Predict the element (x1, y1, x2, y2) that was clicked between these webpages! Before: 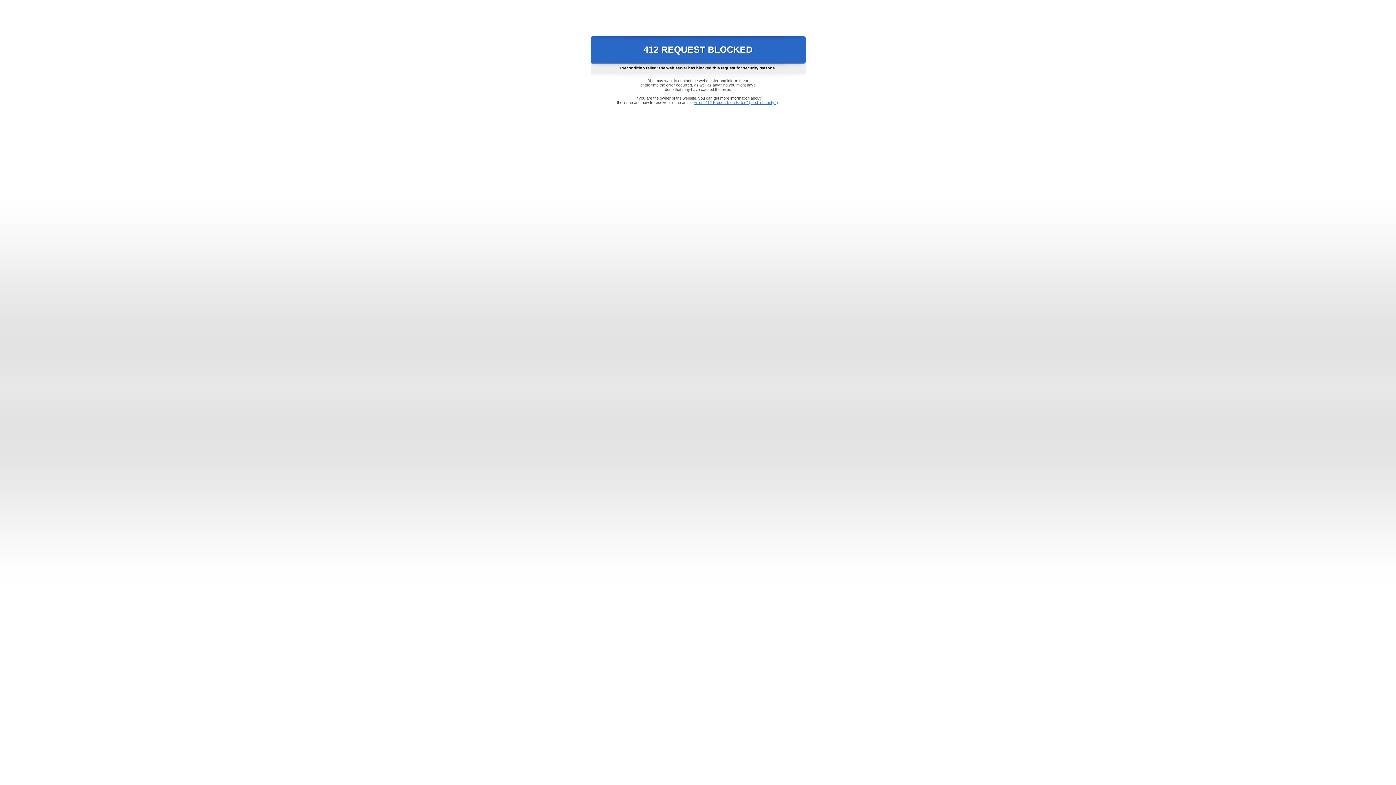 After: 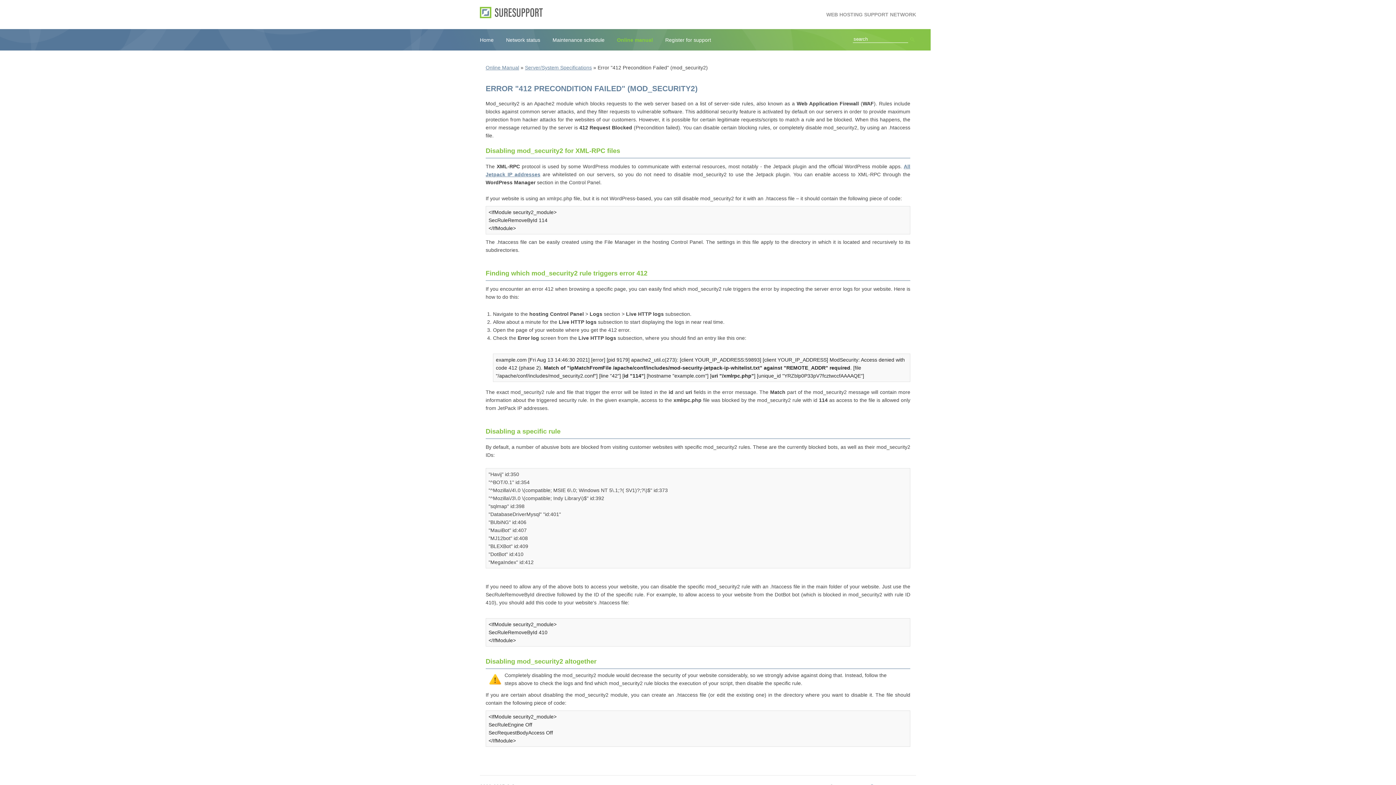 Action: label: Error "412 Precondition Failed" (mod_security2) bbox: (693, 100, 778, 104)